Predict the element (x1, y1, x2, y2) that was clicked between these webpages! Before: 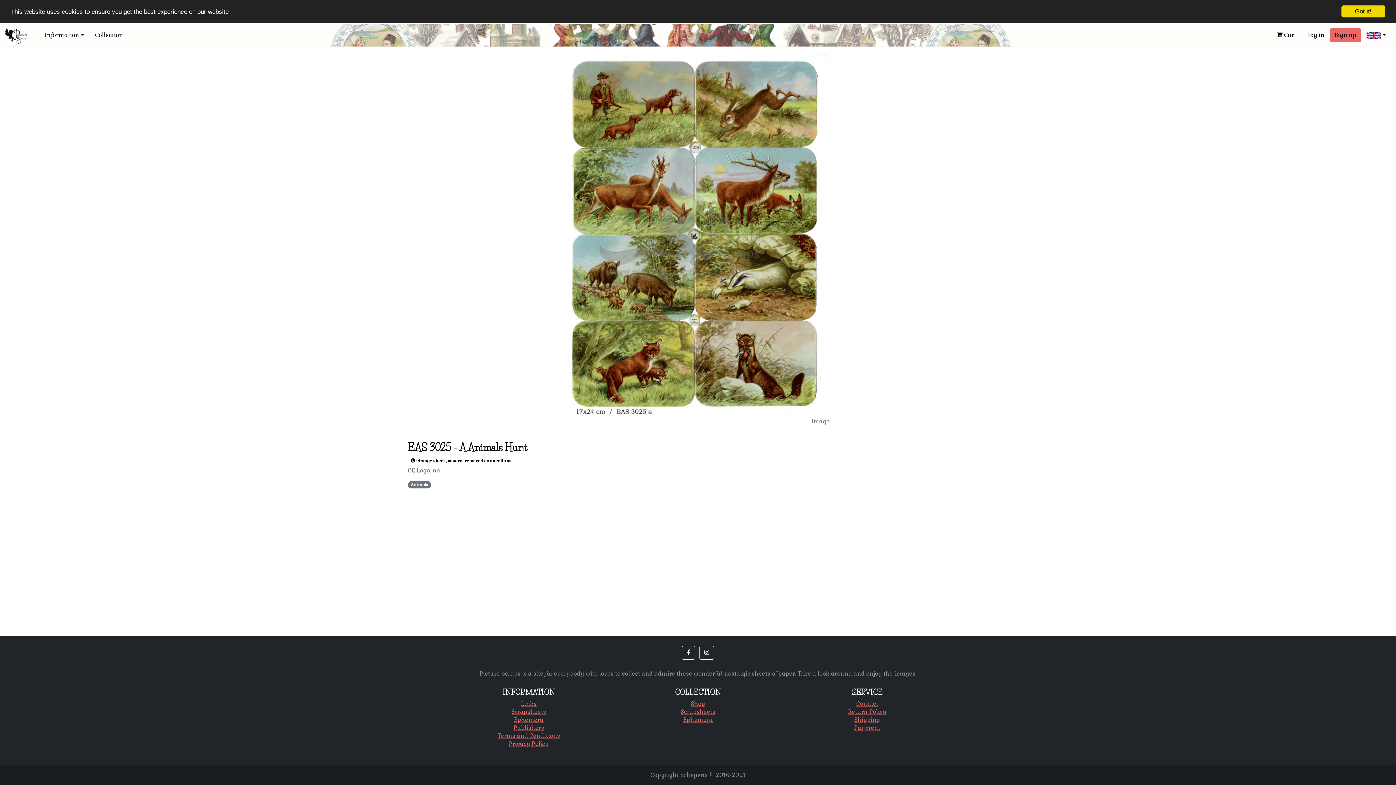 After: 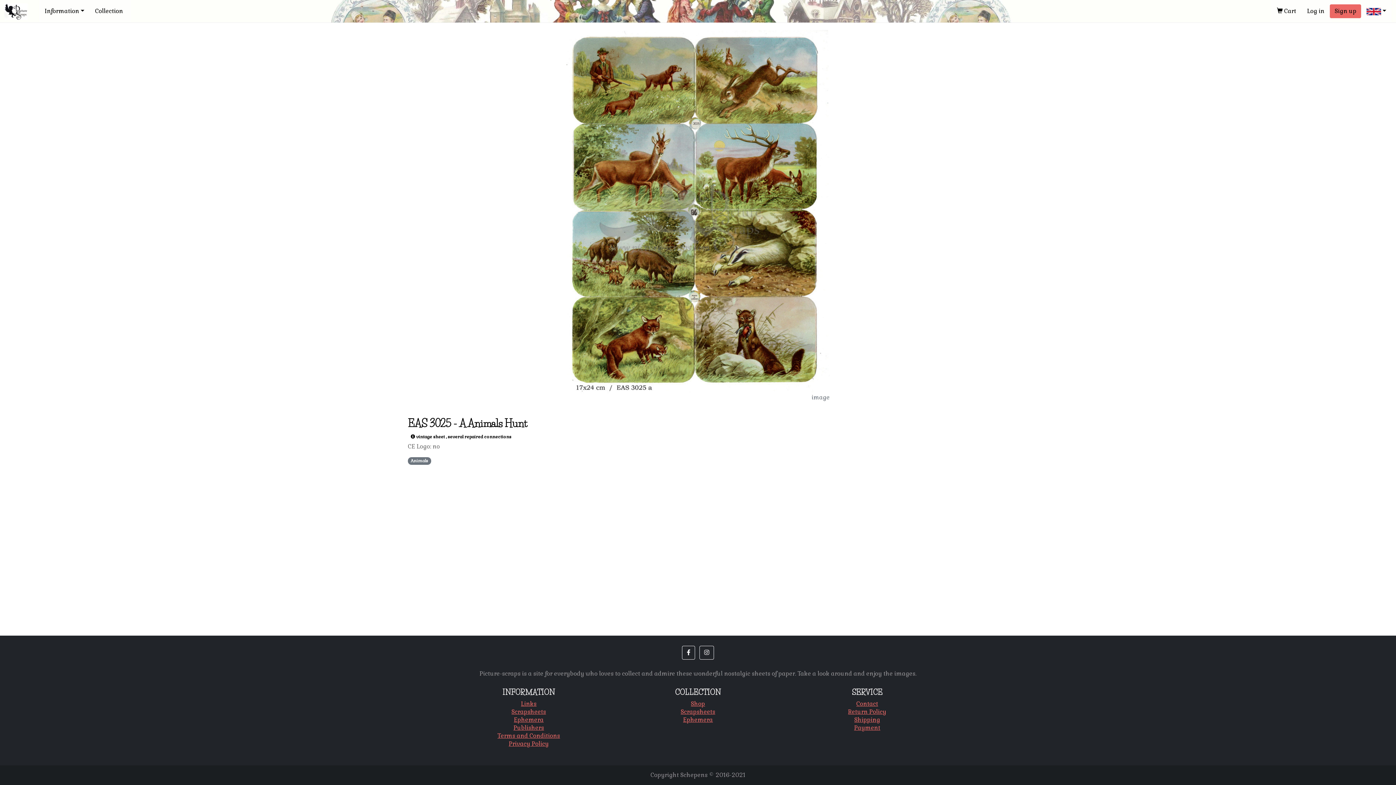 Action: label: image bbox: (811, 417, 830, 425)